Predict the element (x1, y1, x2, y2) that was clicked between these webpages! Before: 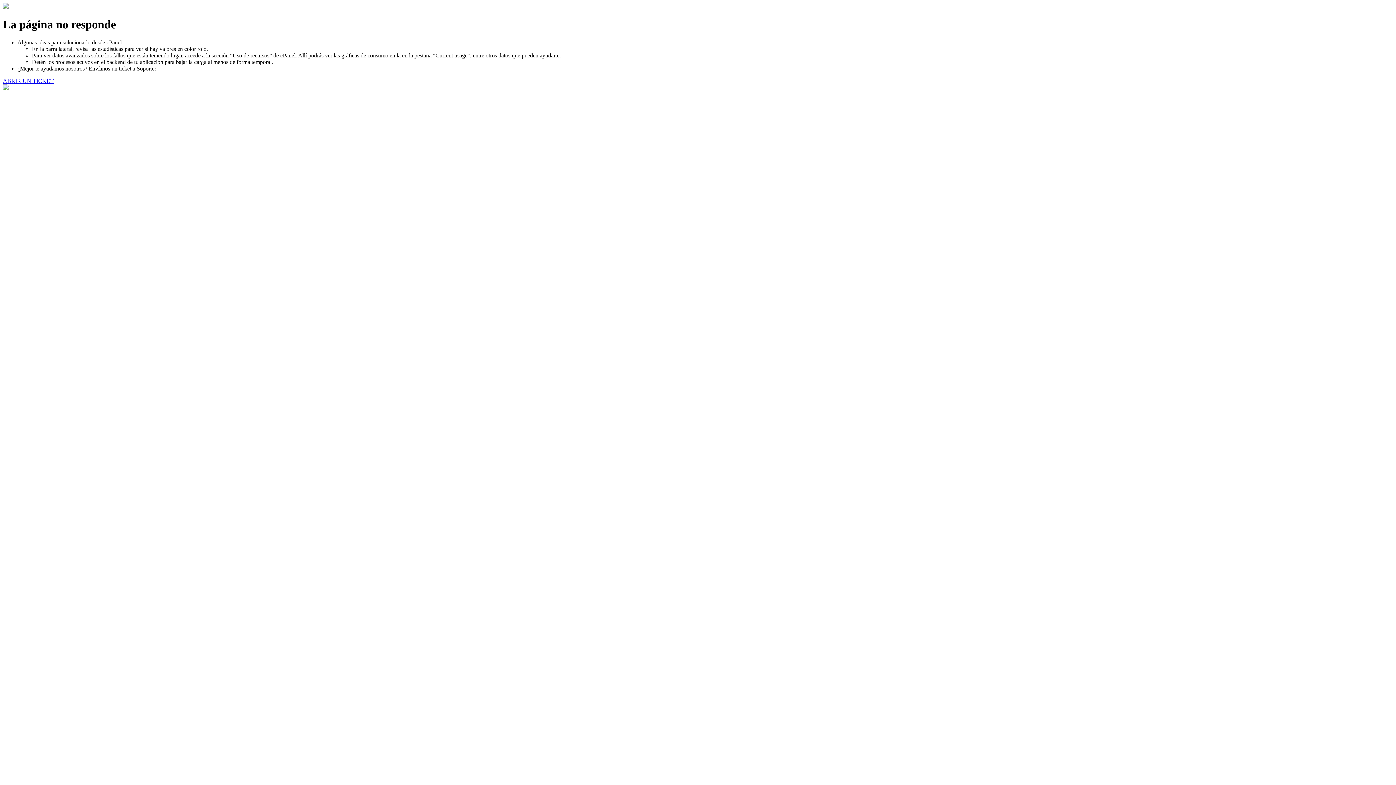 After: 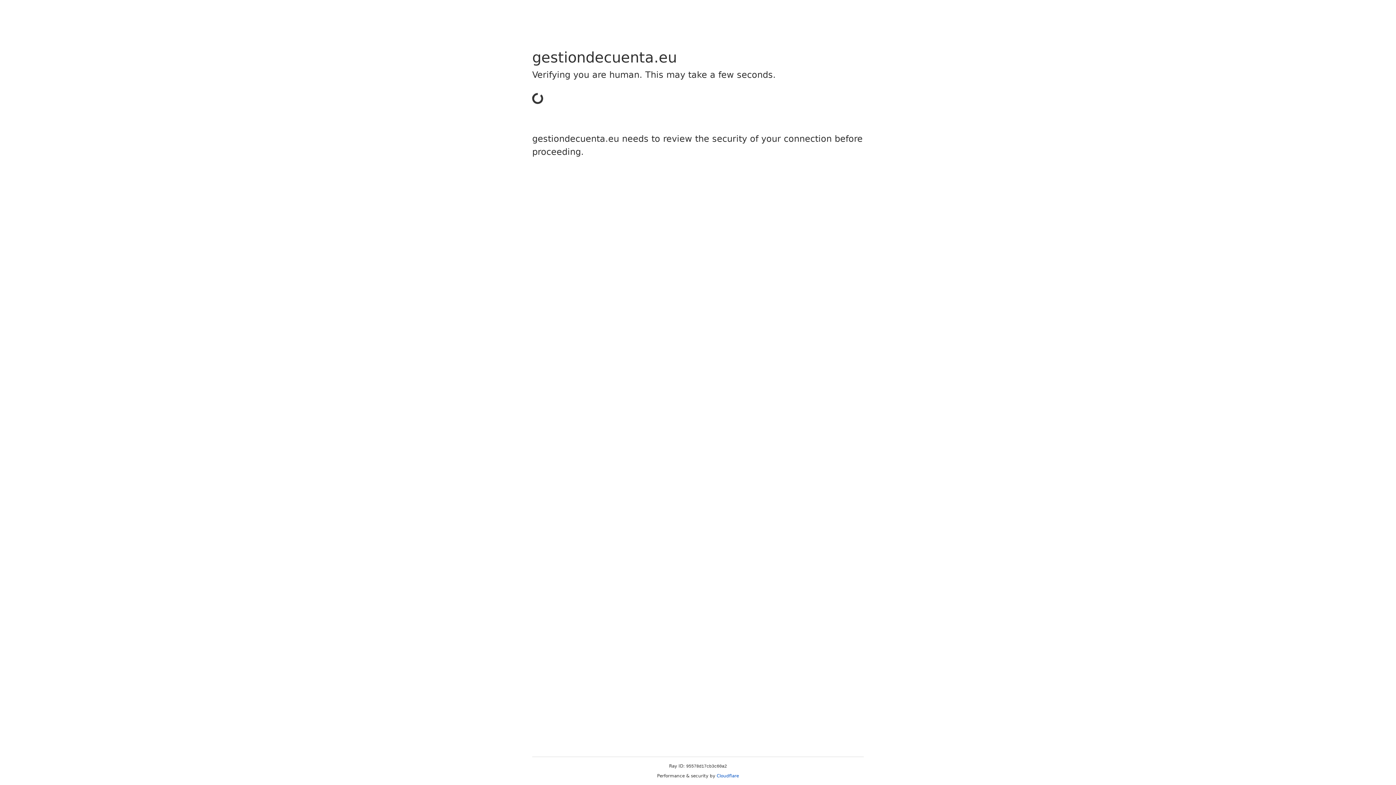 Action: label: ABRIR UN TICKET bbox: (2, 77, 53, 83)